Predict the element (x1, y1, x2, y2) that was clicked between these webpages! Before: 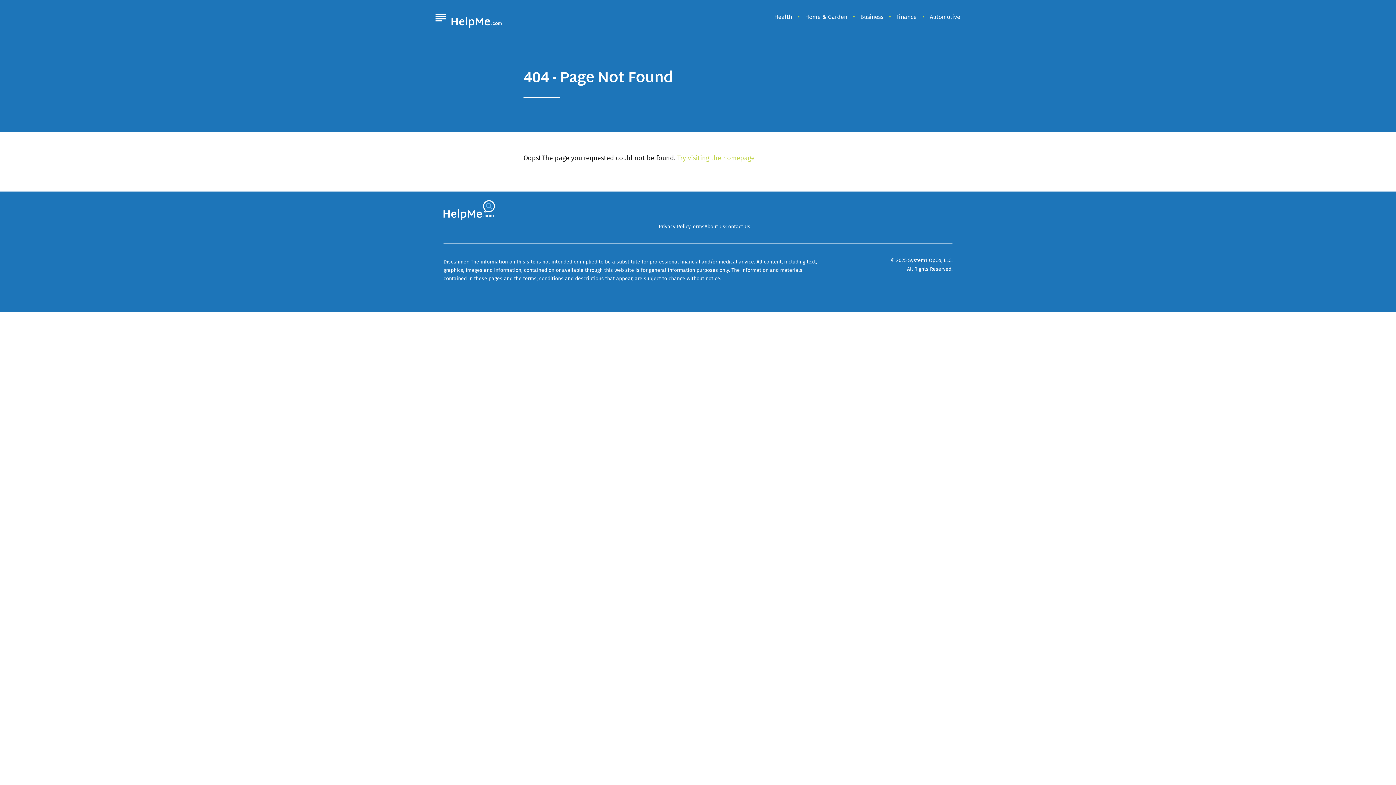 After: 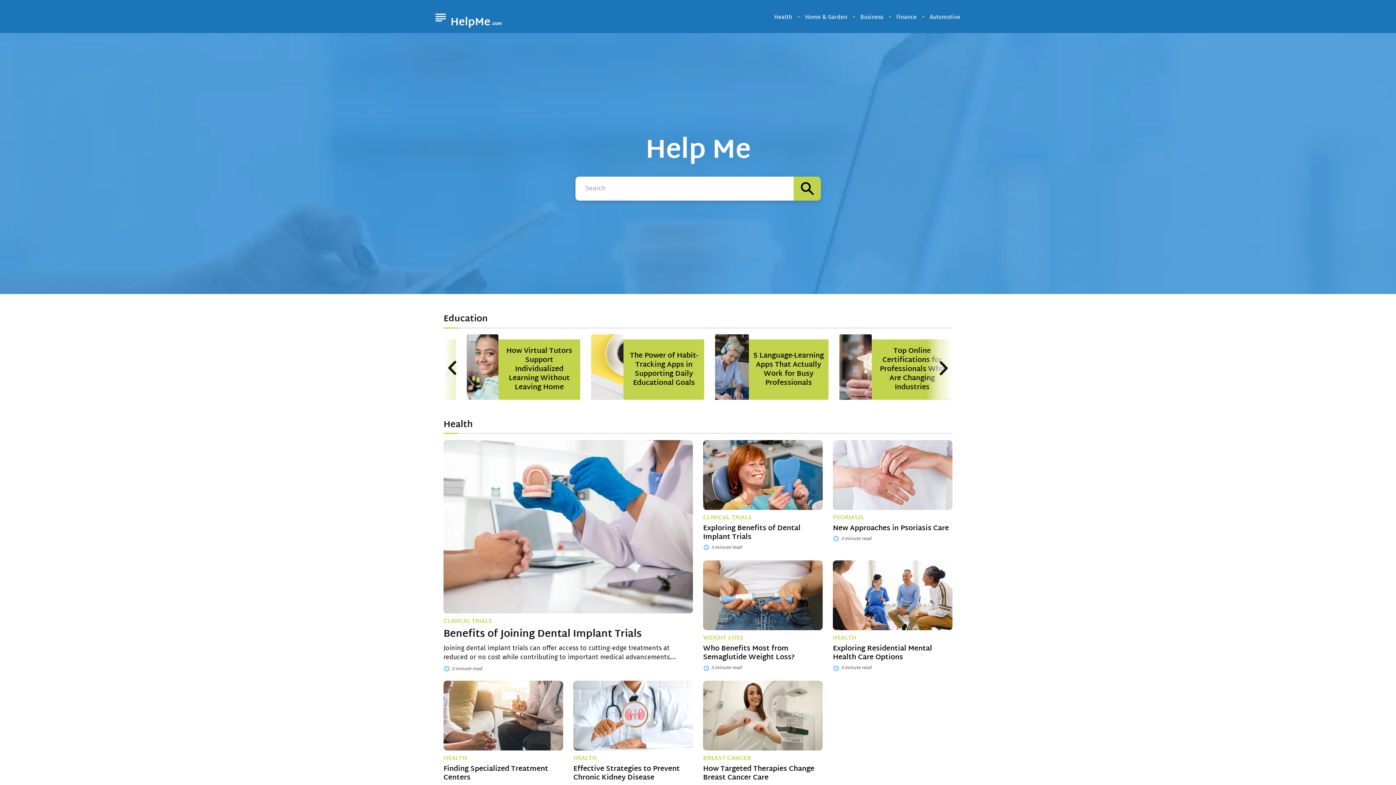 Action: bbox: (677, 154, 754, 162) label: Try visiting the homepage